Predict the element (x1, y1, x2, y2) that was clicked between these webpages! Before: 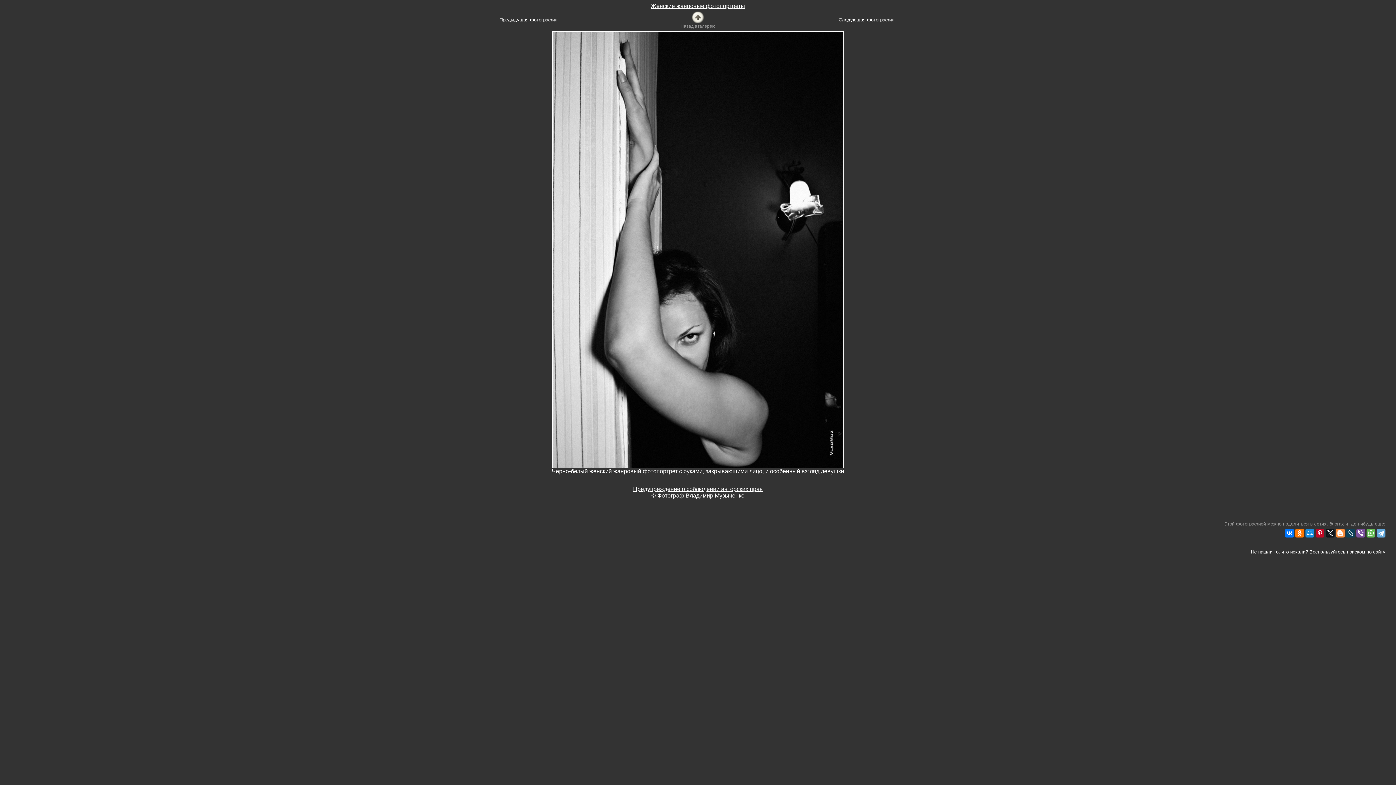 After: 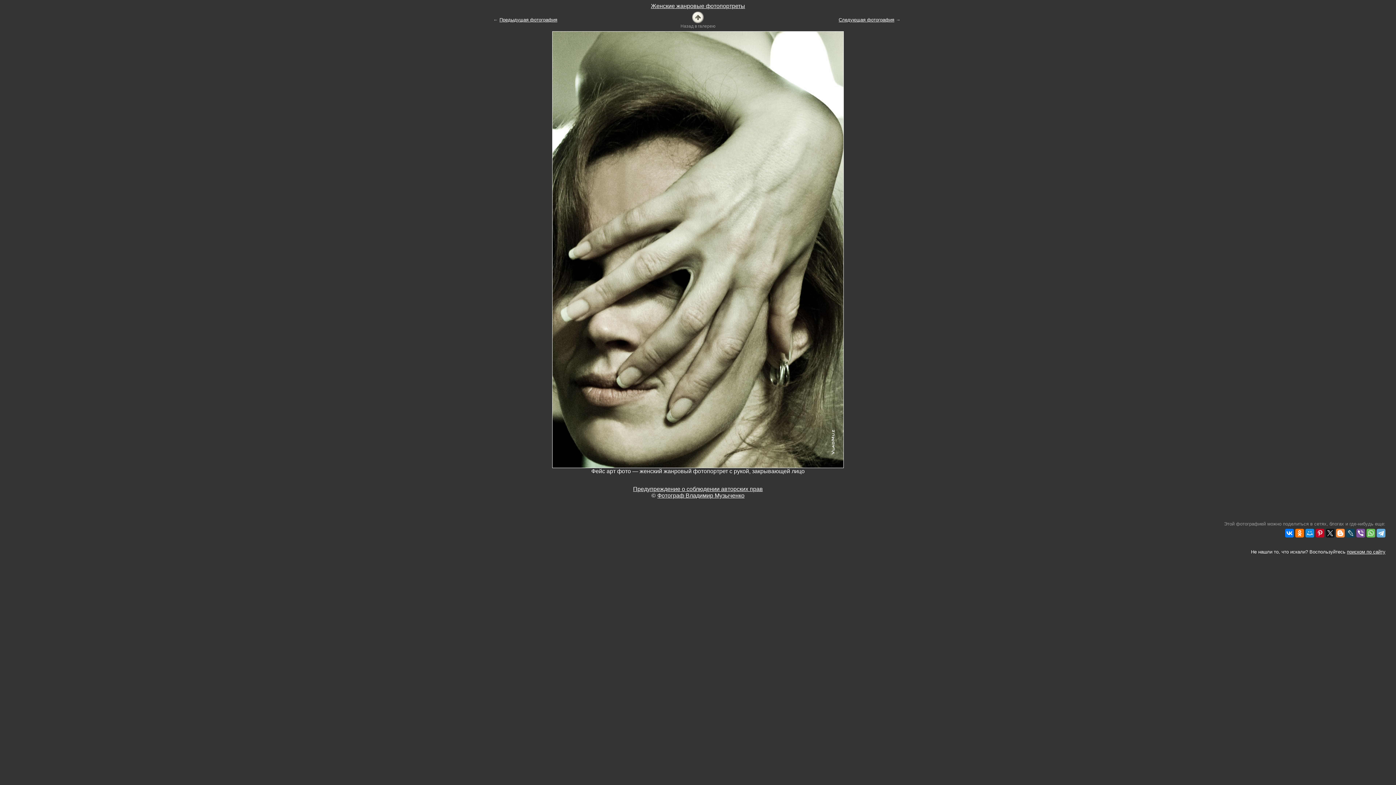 Action: bbox: (838, 17, 894, 22) label: Следующая фотография